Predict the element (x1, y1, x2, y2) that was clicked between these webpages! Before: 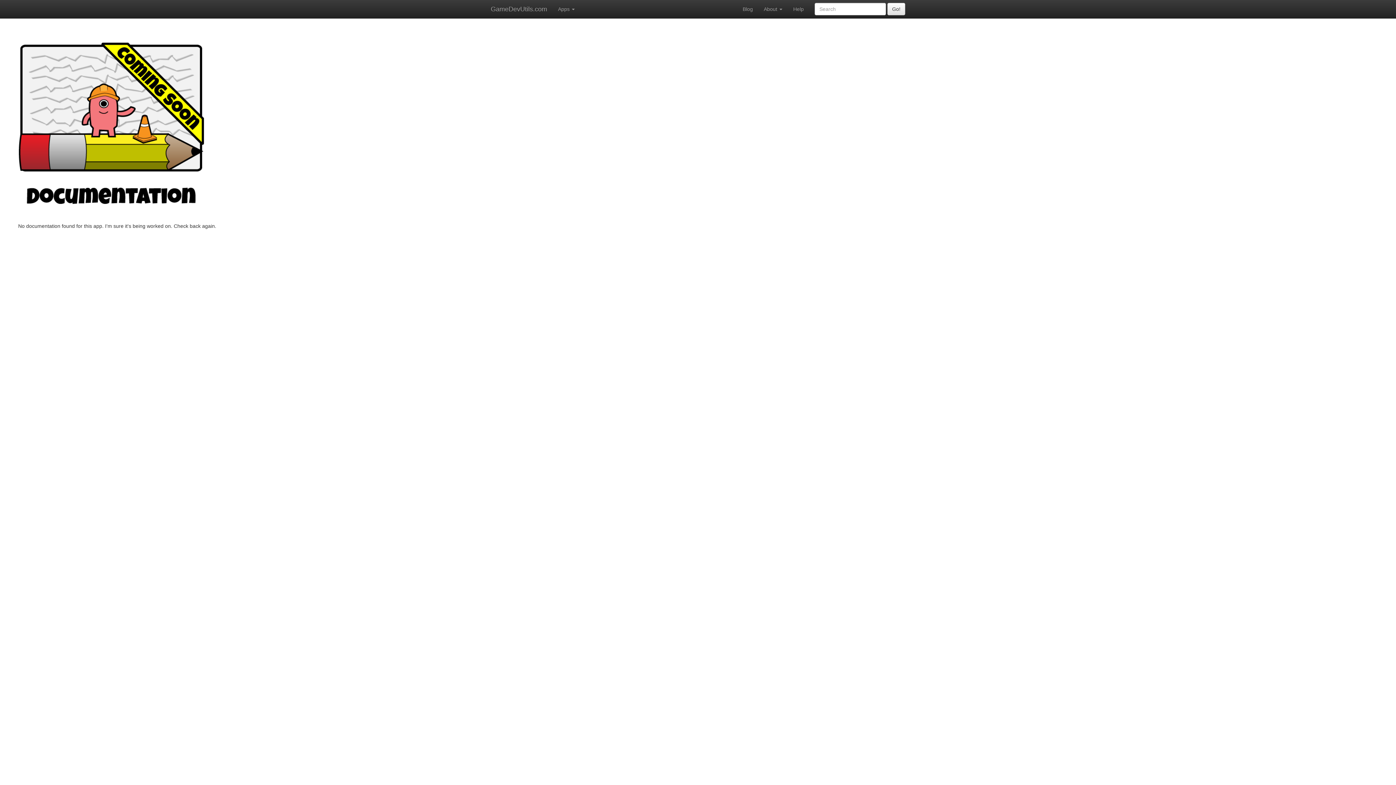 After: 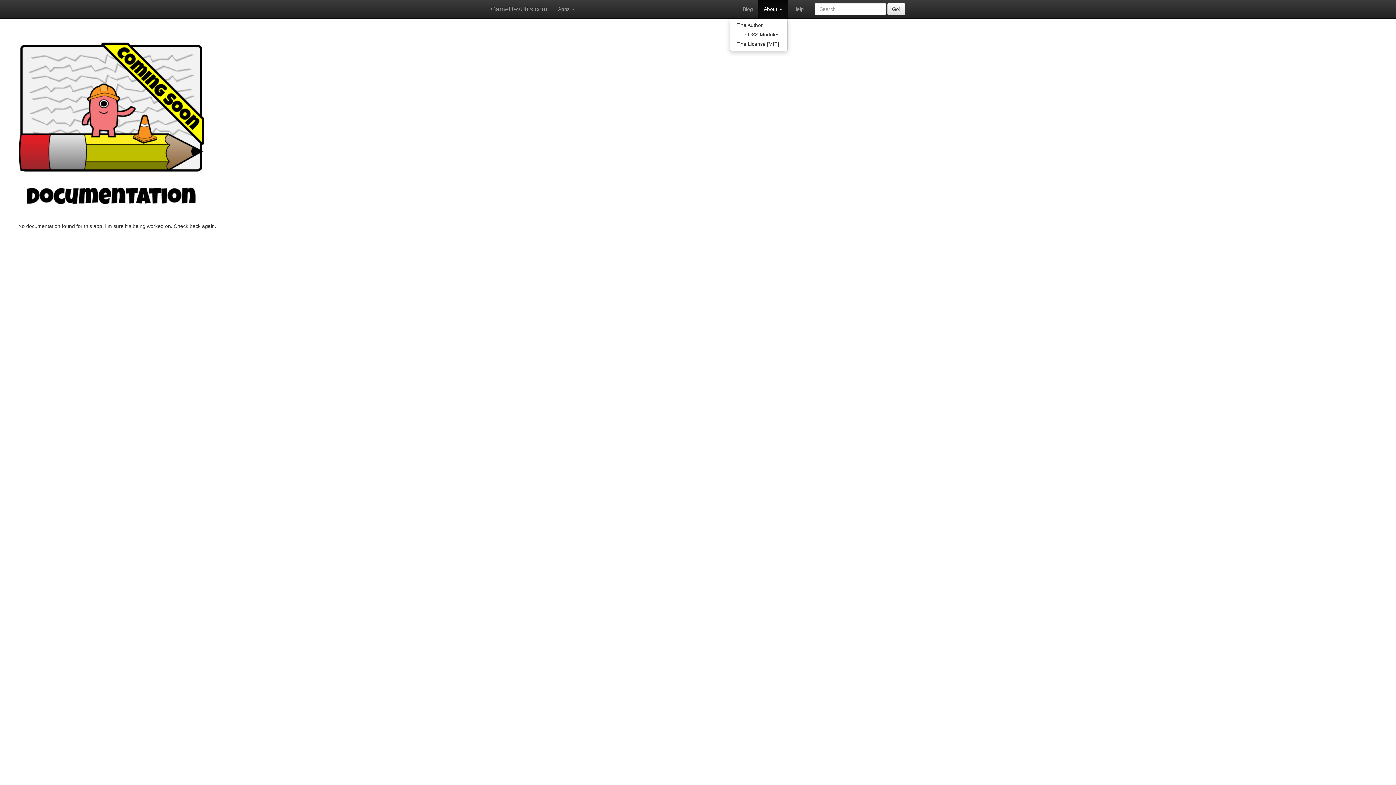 Action: bbox: (758, 0, 788, 18) label: About 